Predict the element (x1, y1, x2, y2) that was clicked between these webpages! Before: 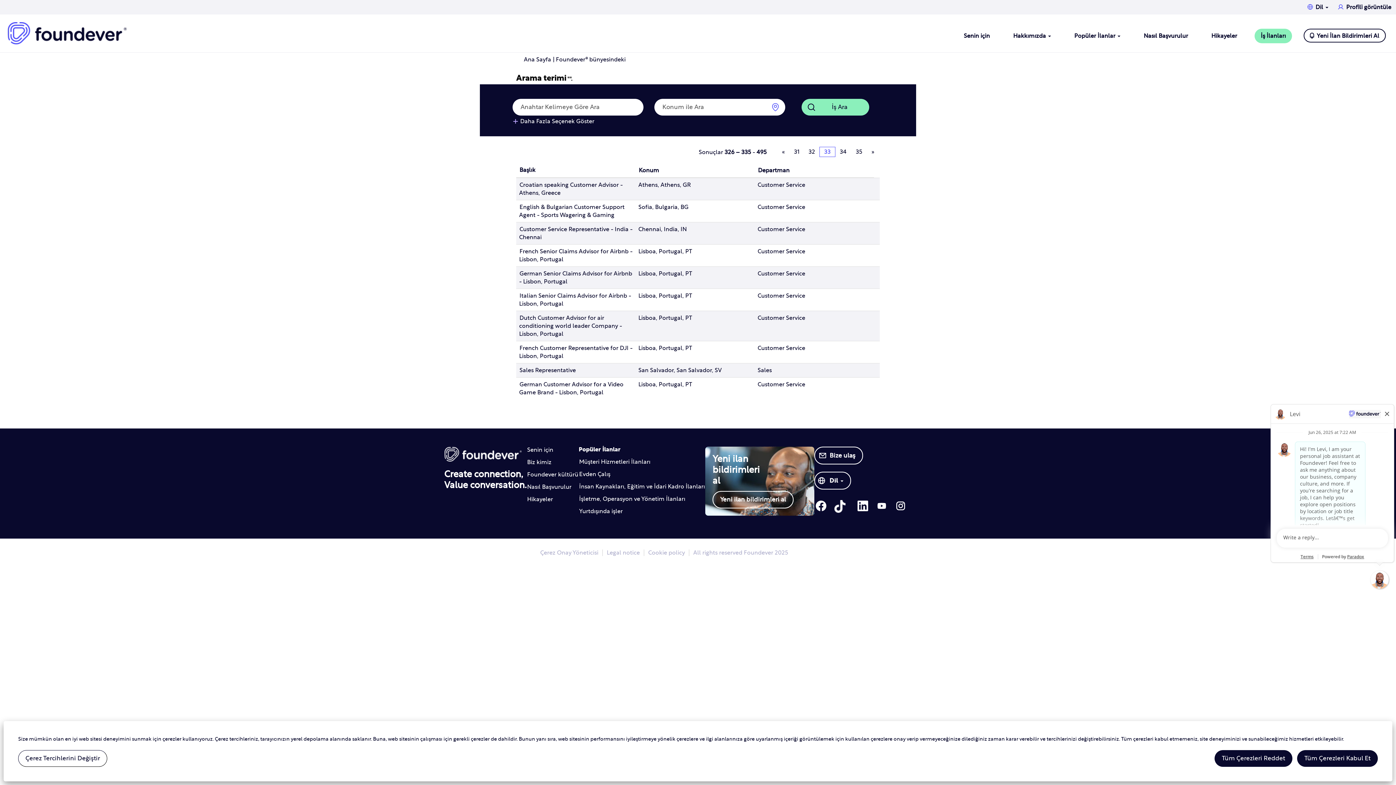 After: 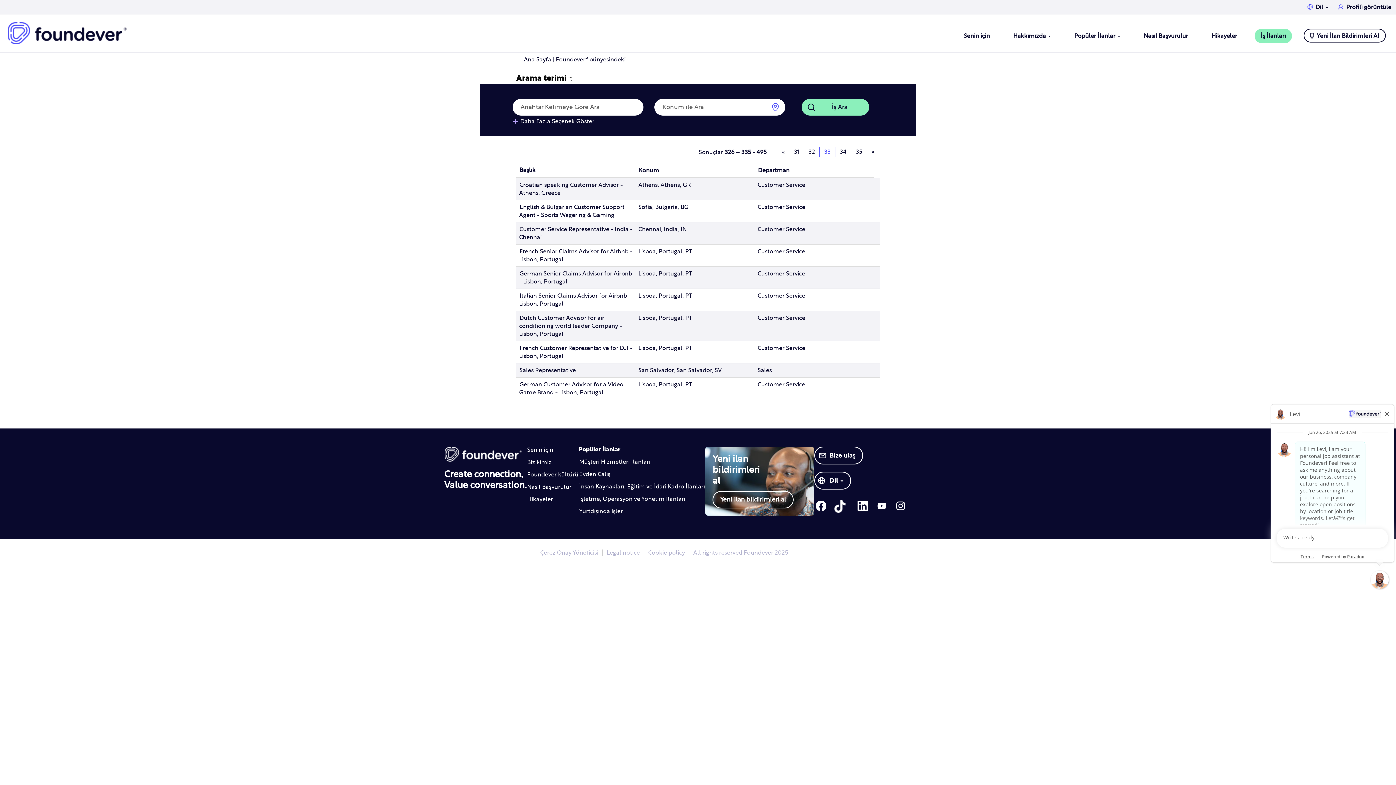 Action: label: Tüm Çerezleri Reddet bbox: (1214, 750, 1292, 767)